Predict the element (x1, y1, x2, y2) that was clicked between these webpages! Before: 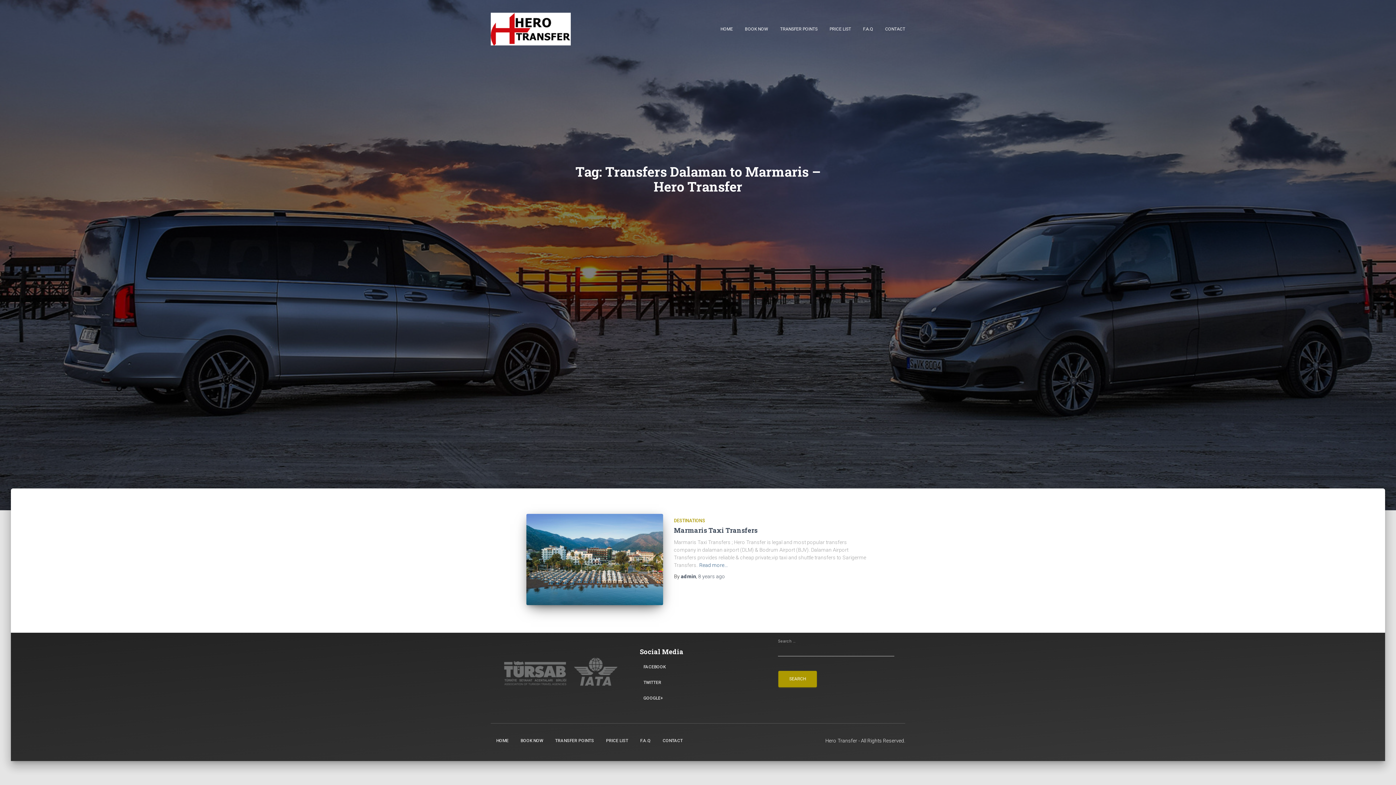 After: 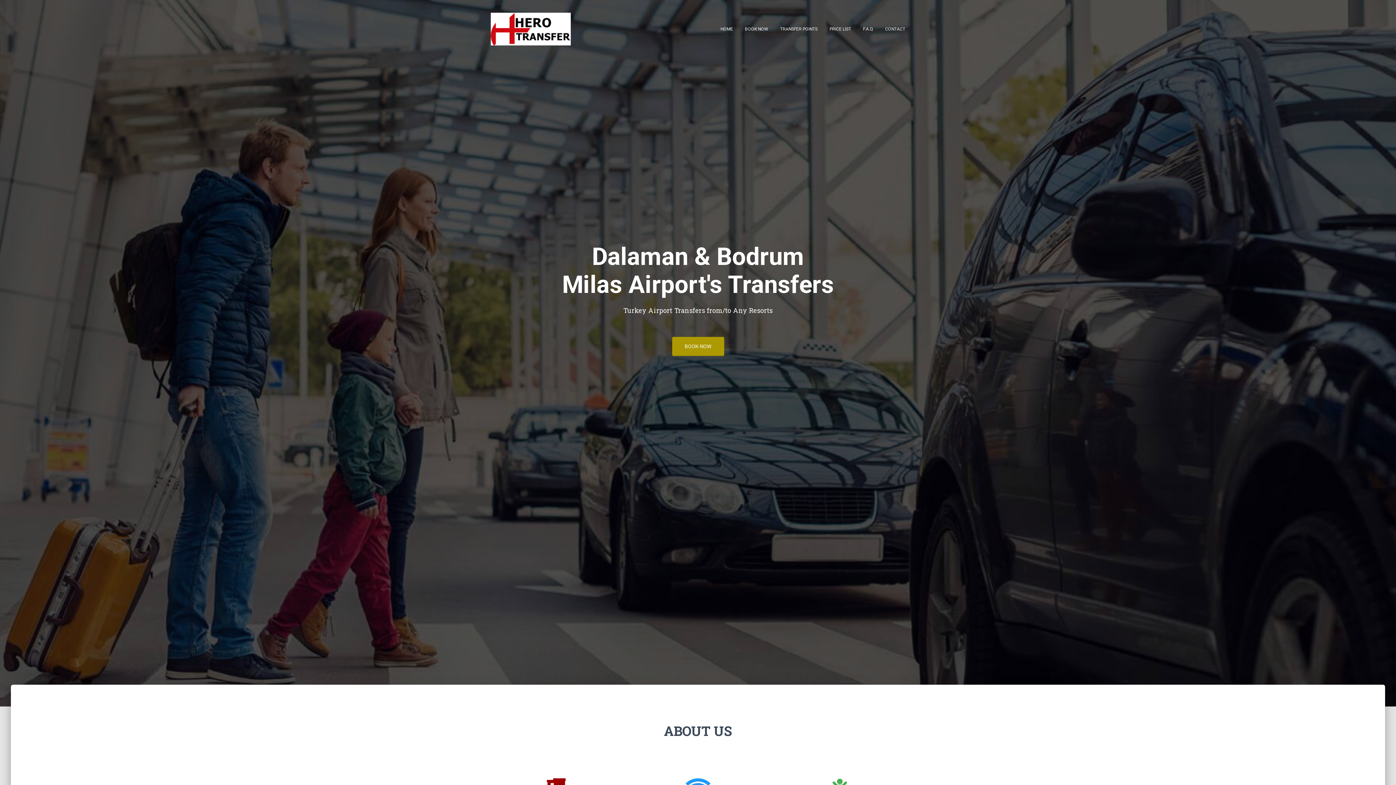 Action: bbox: (485, 9, 576, 49)